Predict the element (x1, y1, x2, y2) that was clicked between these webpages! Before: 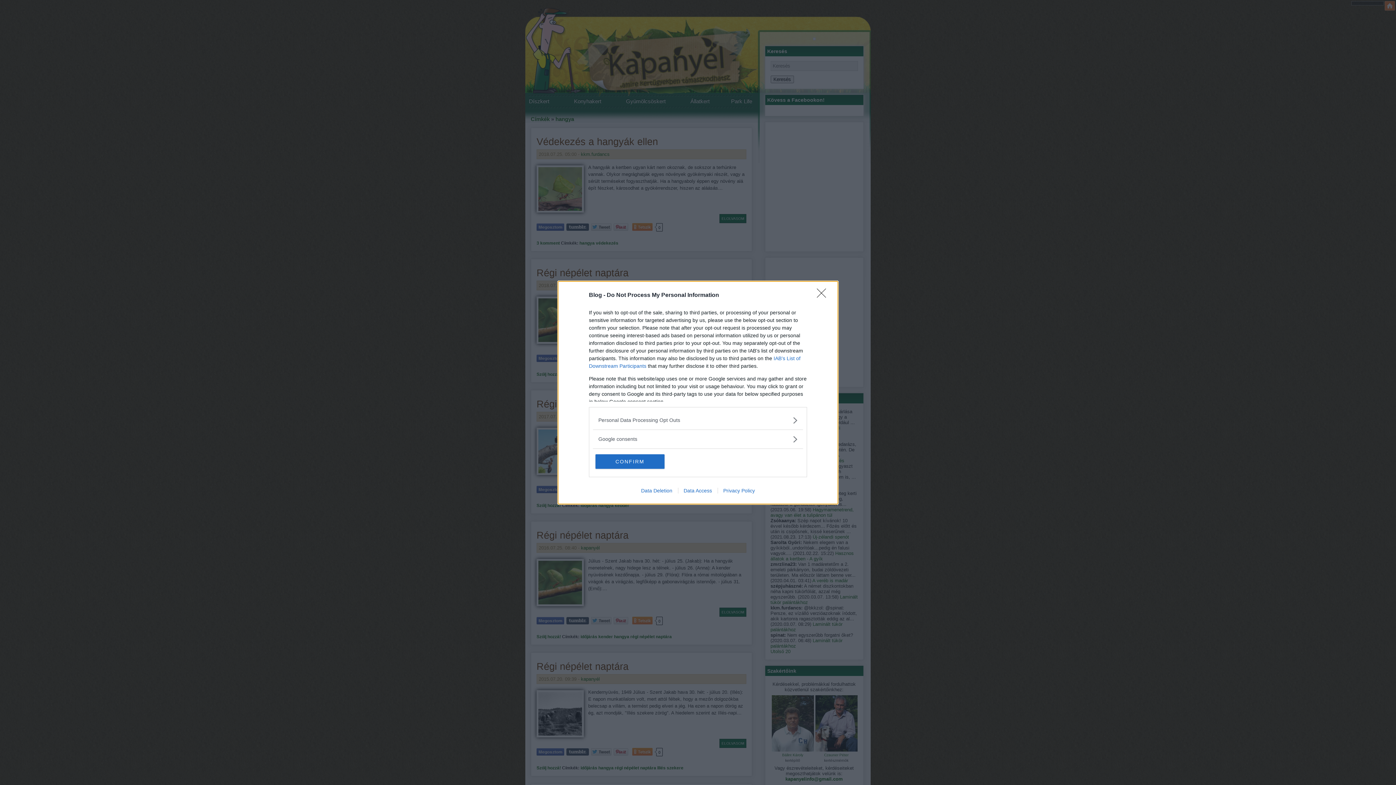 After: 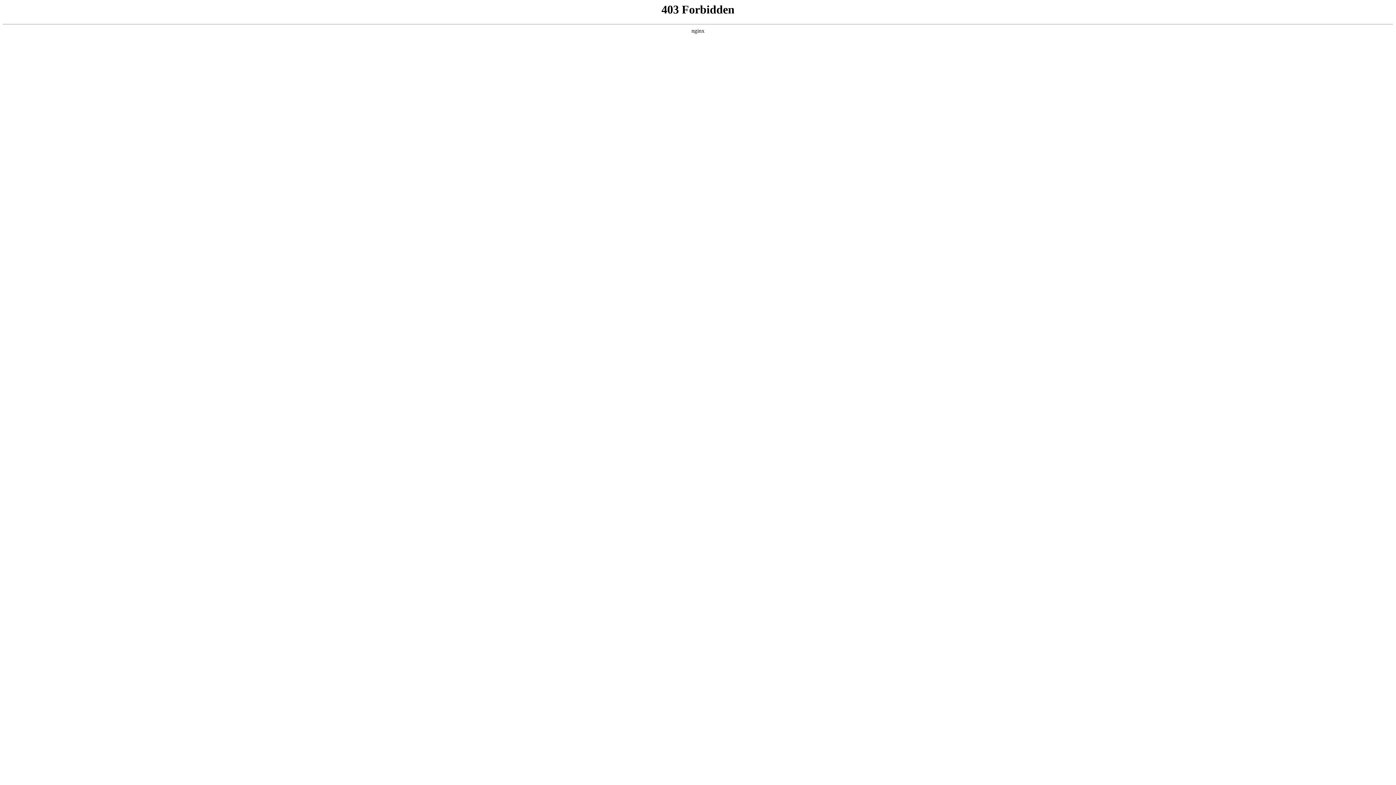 Action: label: Data Access bbox: (678, 487, 717, 493)